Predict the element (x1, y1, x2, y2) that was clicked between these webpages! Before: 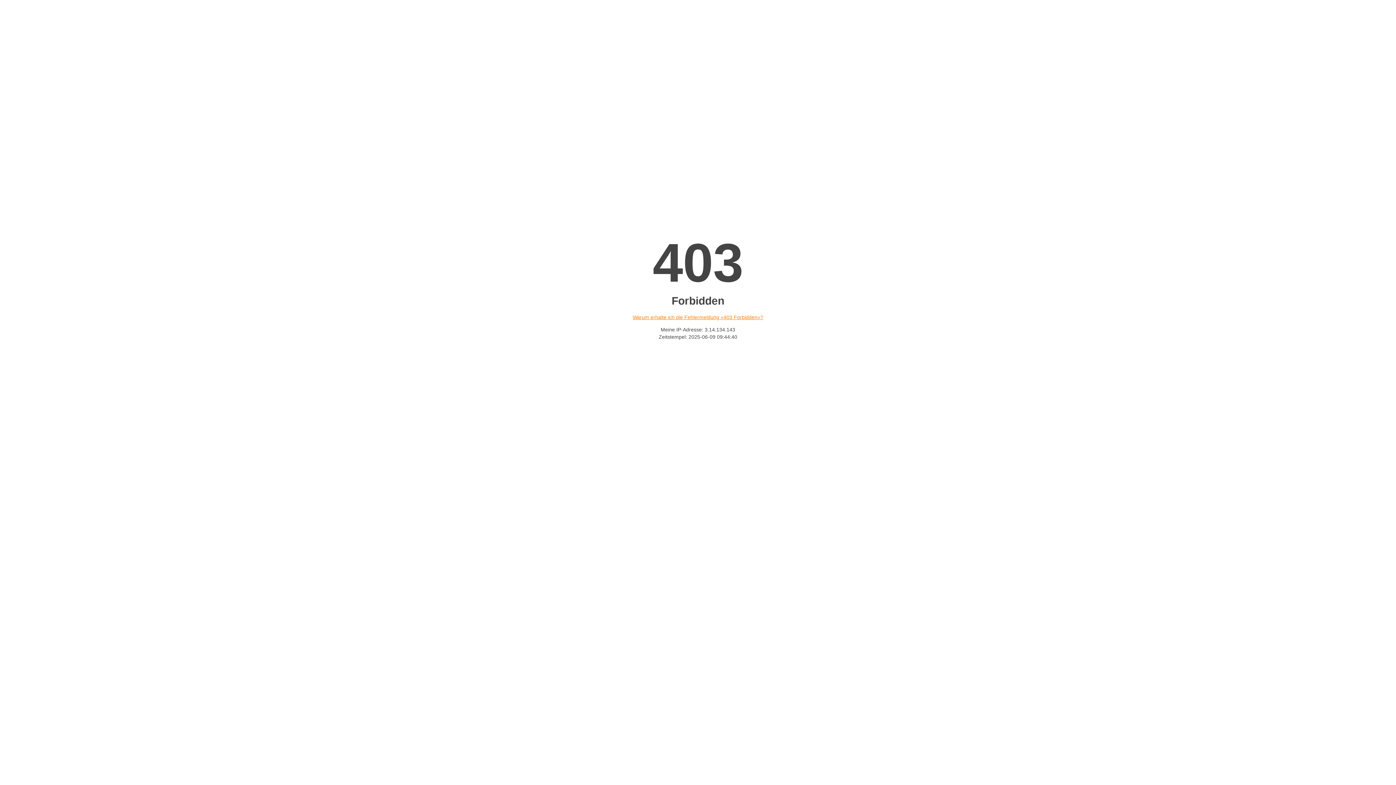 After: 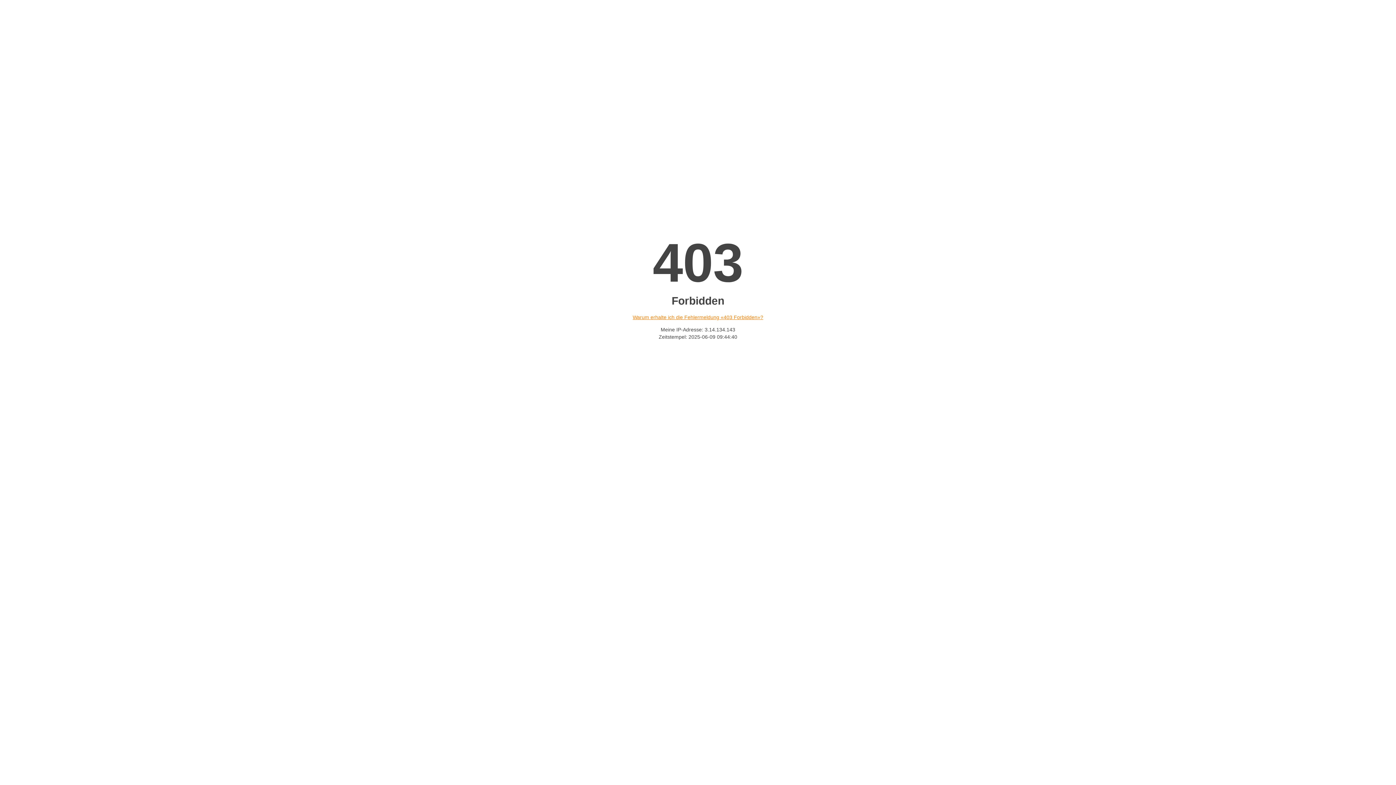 Action: label: Warum erhalte ich die Fehlermeldung «403 Forbidden»? bbox: (632, 314, 763, 320)